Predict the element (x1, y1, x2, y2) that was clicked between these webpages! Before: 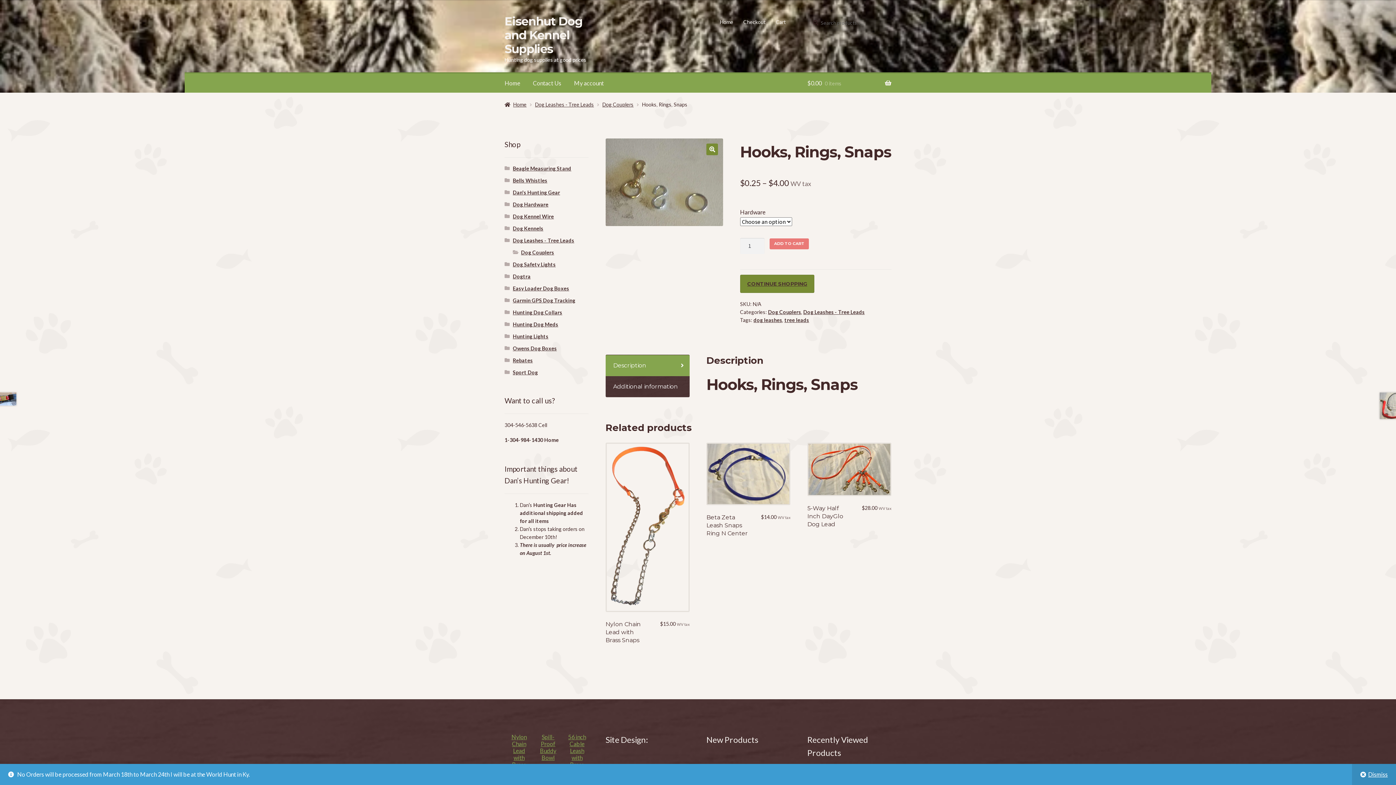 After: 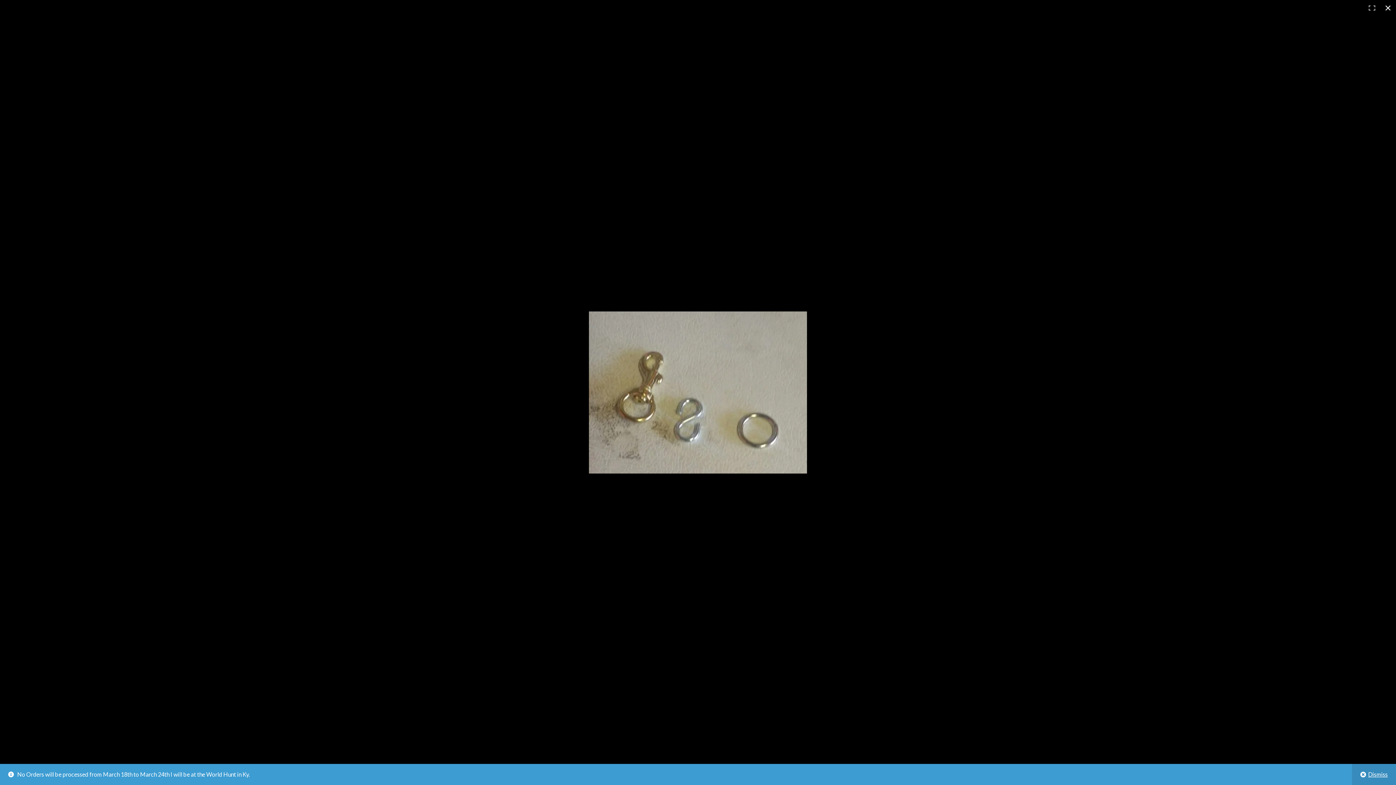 Action: bbox: (706, 143, 718, 155) label: View full-screen image gallery